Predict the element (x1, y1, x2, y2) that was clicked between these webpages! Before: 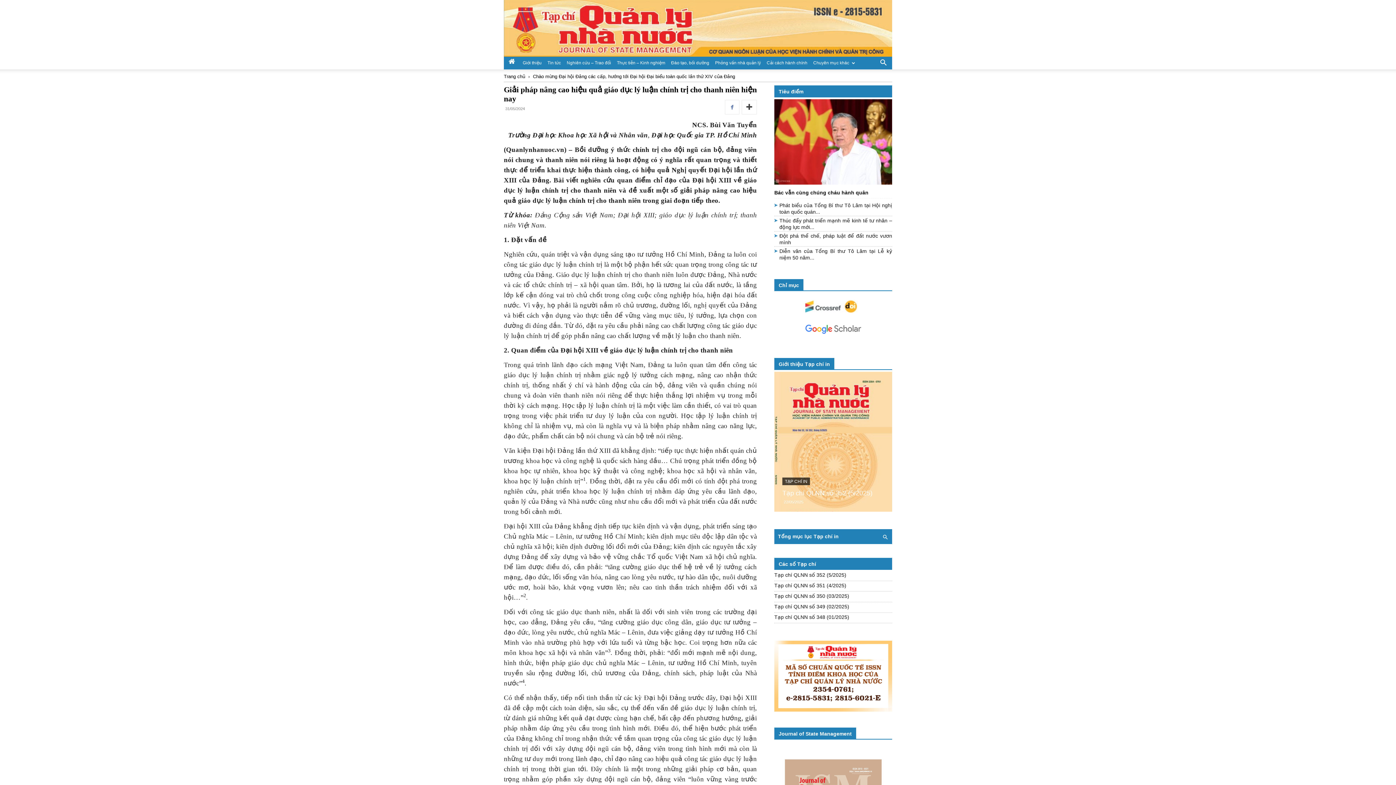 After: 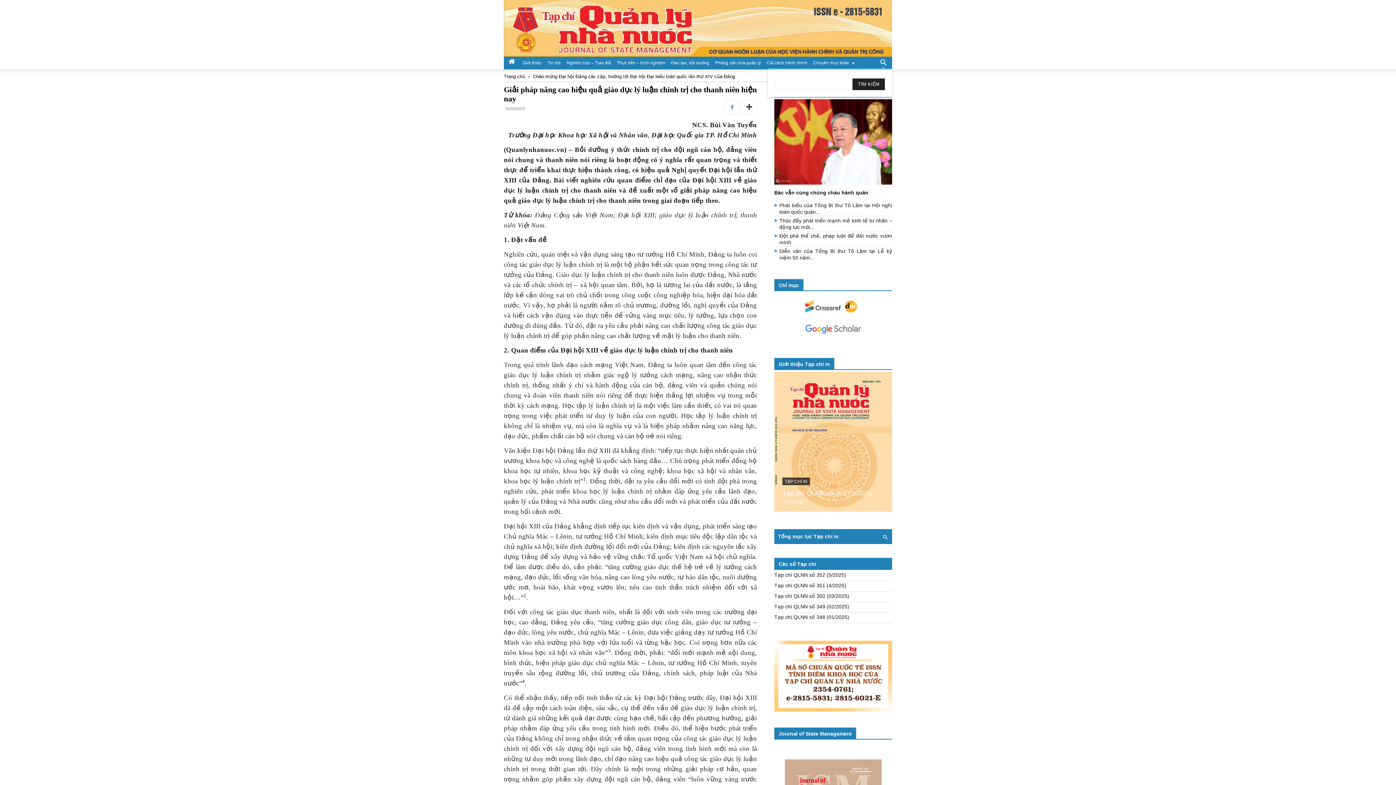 Action: label: Search bbox: (874, 56, 892, 67)